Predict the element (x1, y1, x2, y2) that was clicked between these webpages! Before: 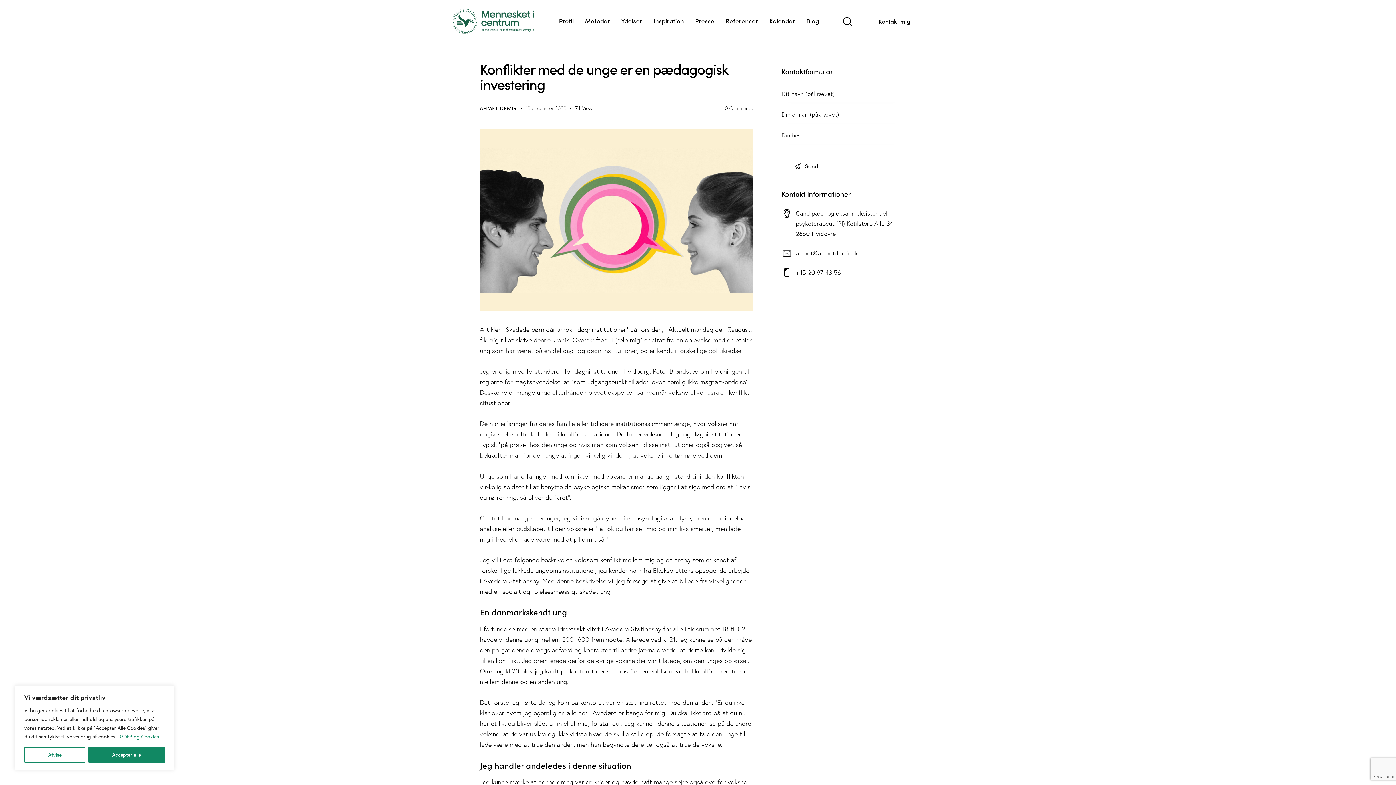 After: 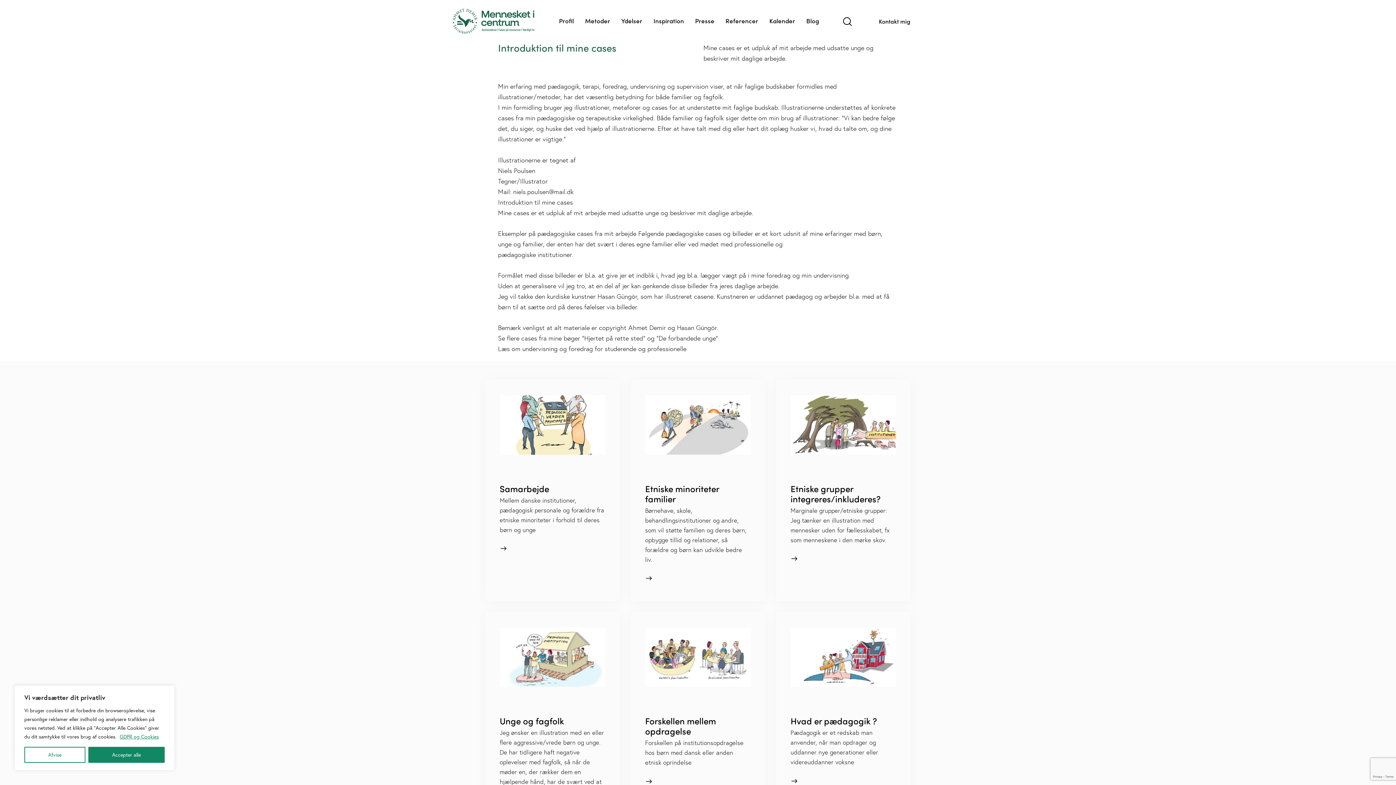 Action: label: Inspiration bbox: (648, 10, 689, 31)